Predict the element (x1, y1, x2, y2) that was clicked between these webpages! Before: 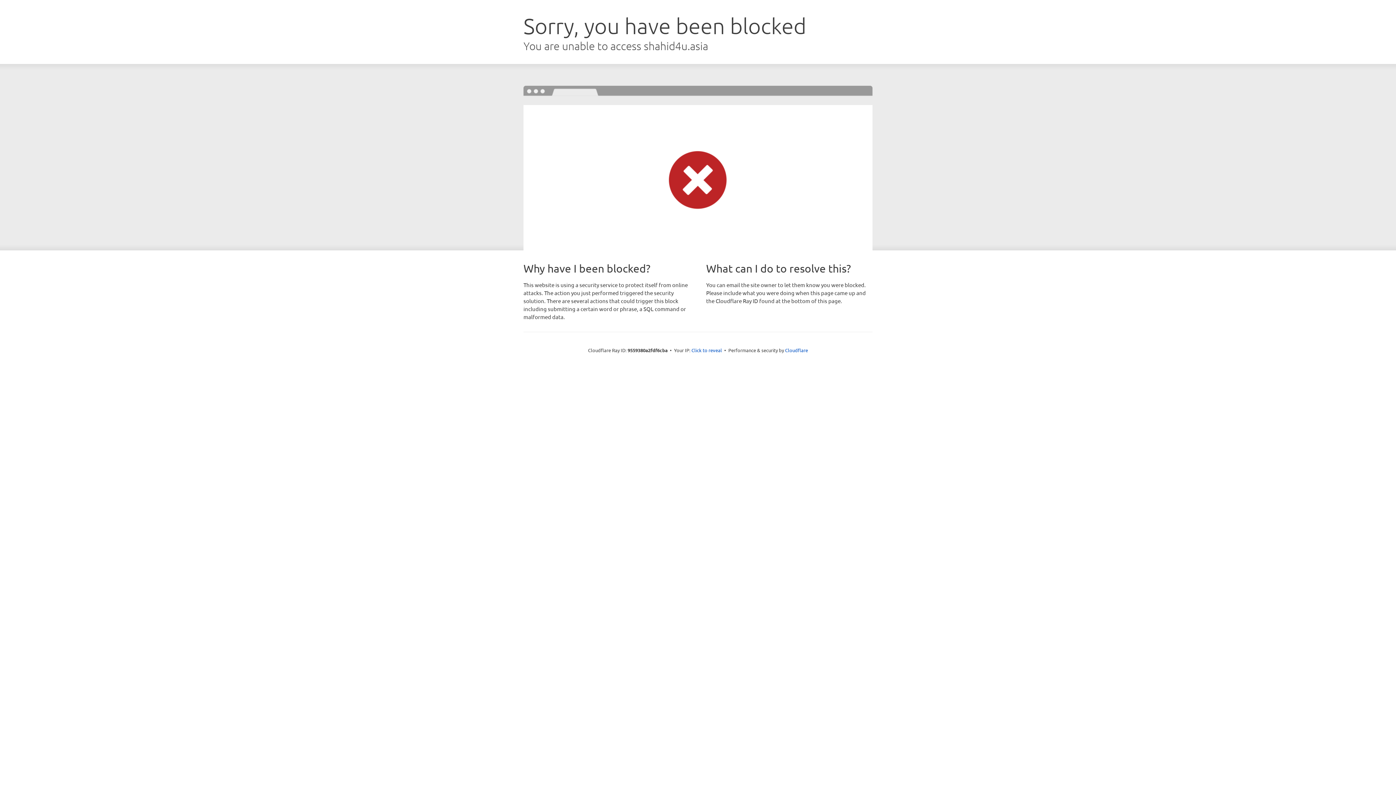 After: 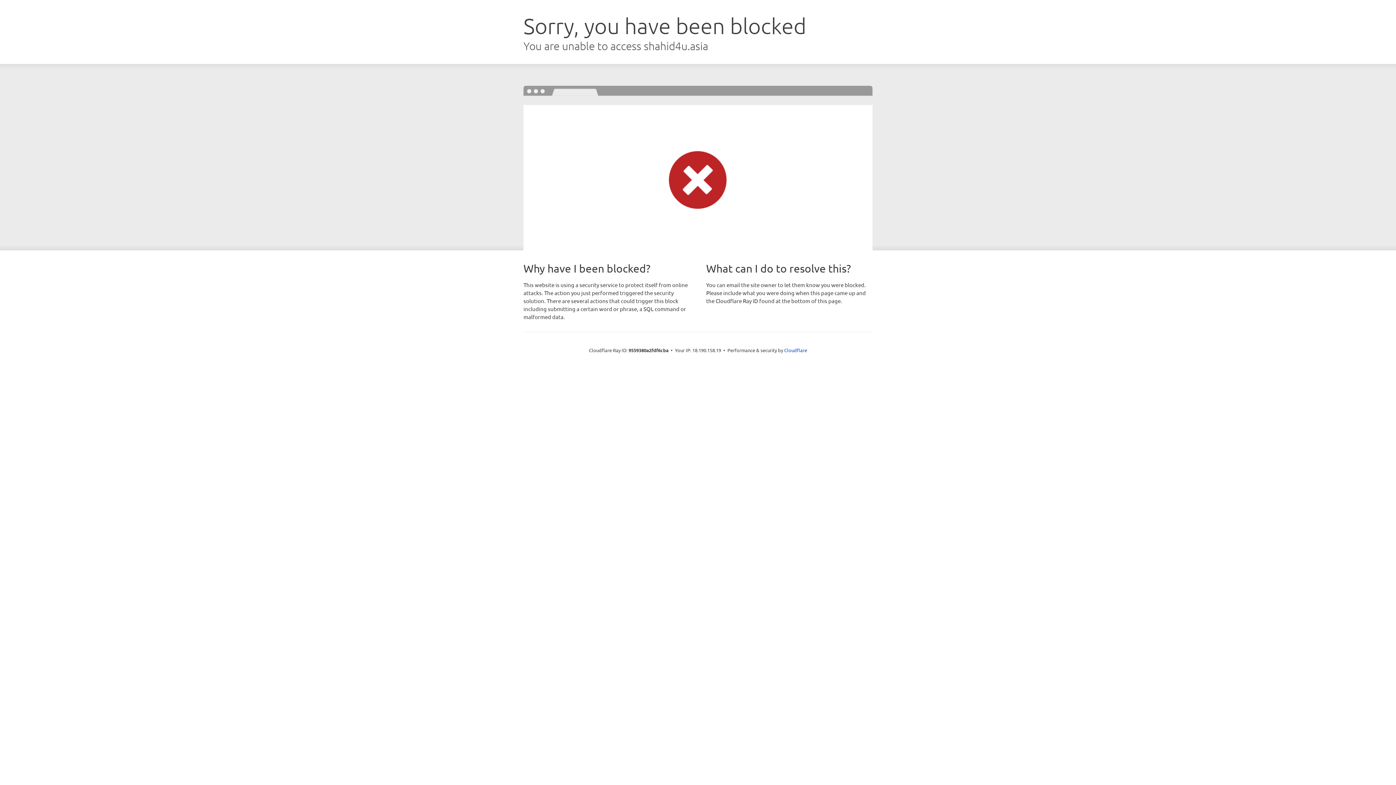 Action: bbox: (691, 346, 722, 353) label: Click to reveal